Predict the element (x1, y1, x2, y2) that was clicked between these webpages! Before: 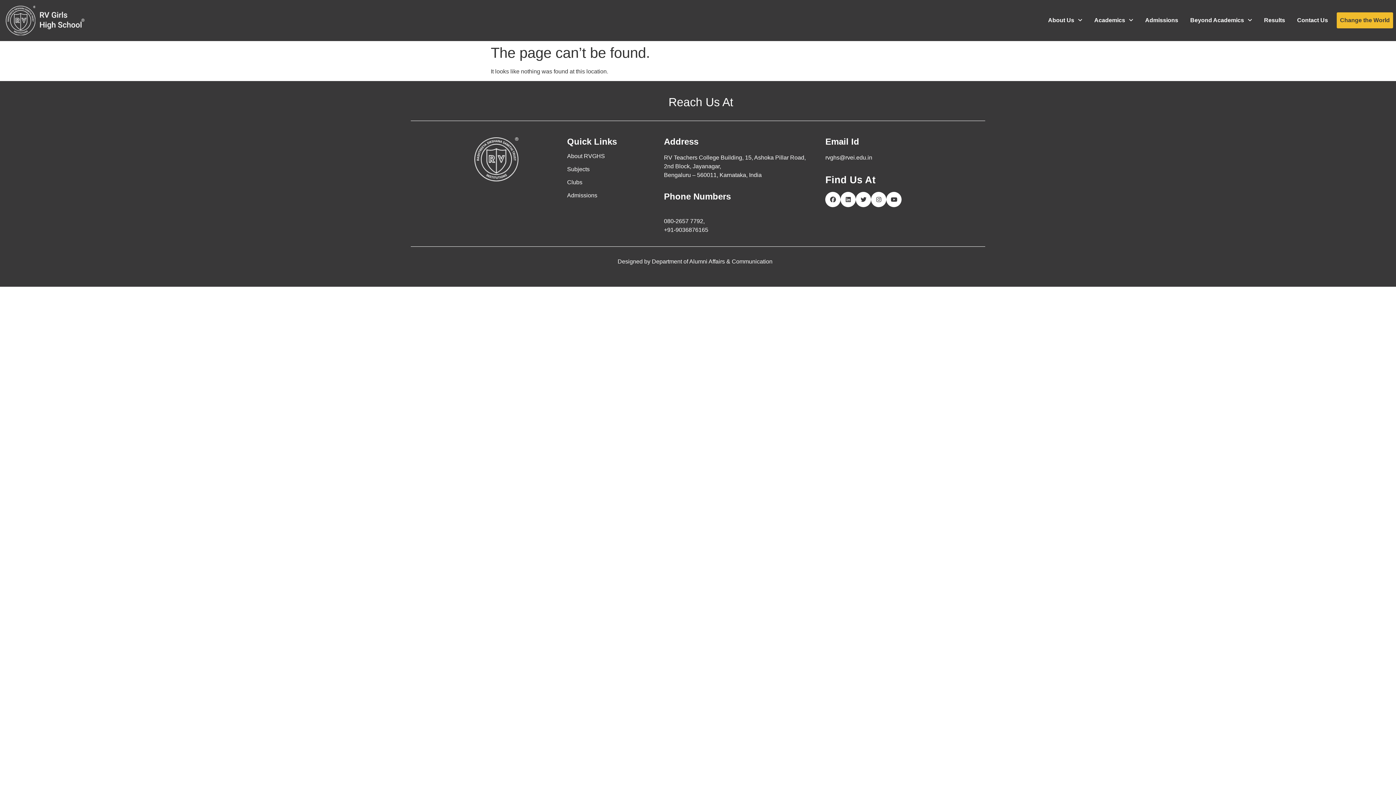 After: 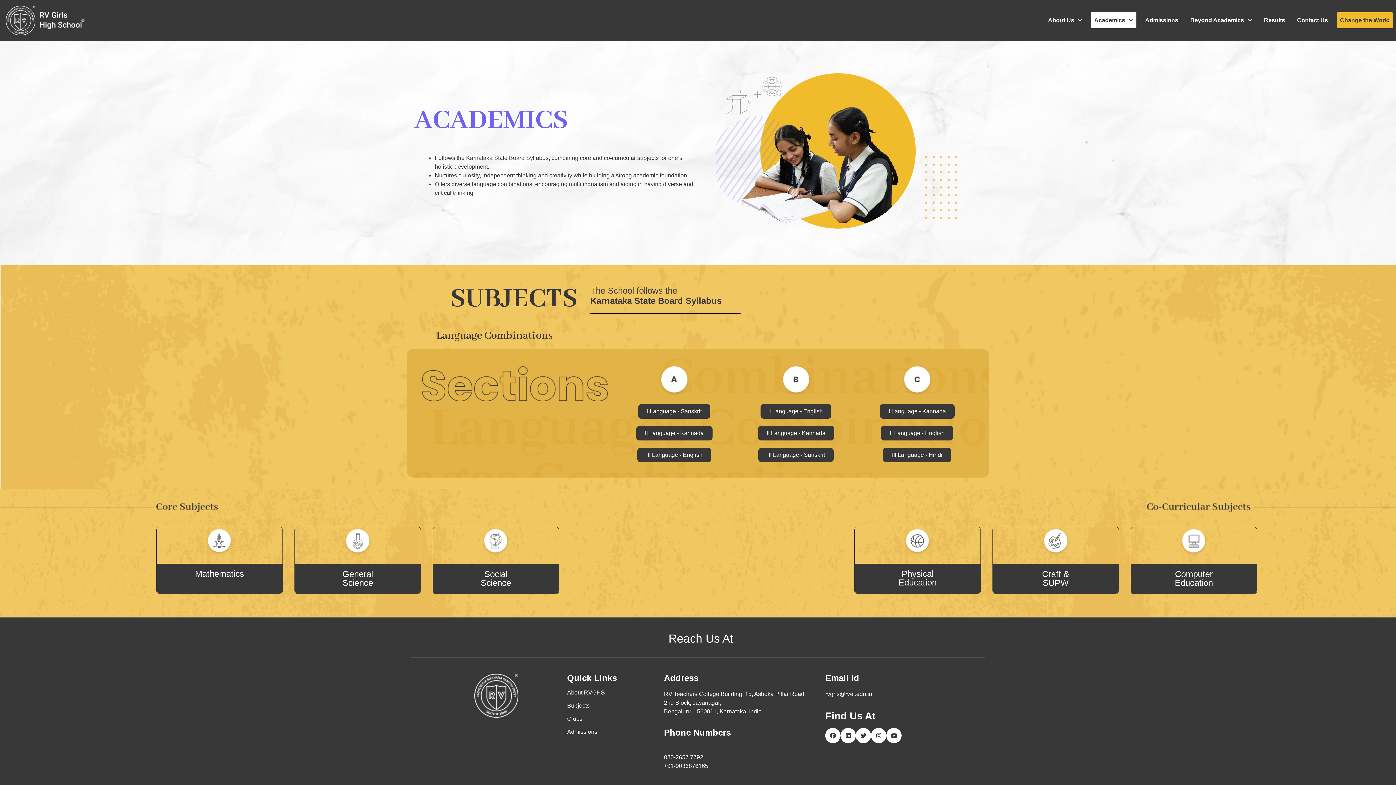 Action: label: Subjects bbox: (567, 166, 589, 172)